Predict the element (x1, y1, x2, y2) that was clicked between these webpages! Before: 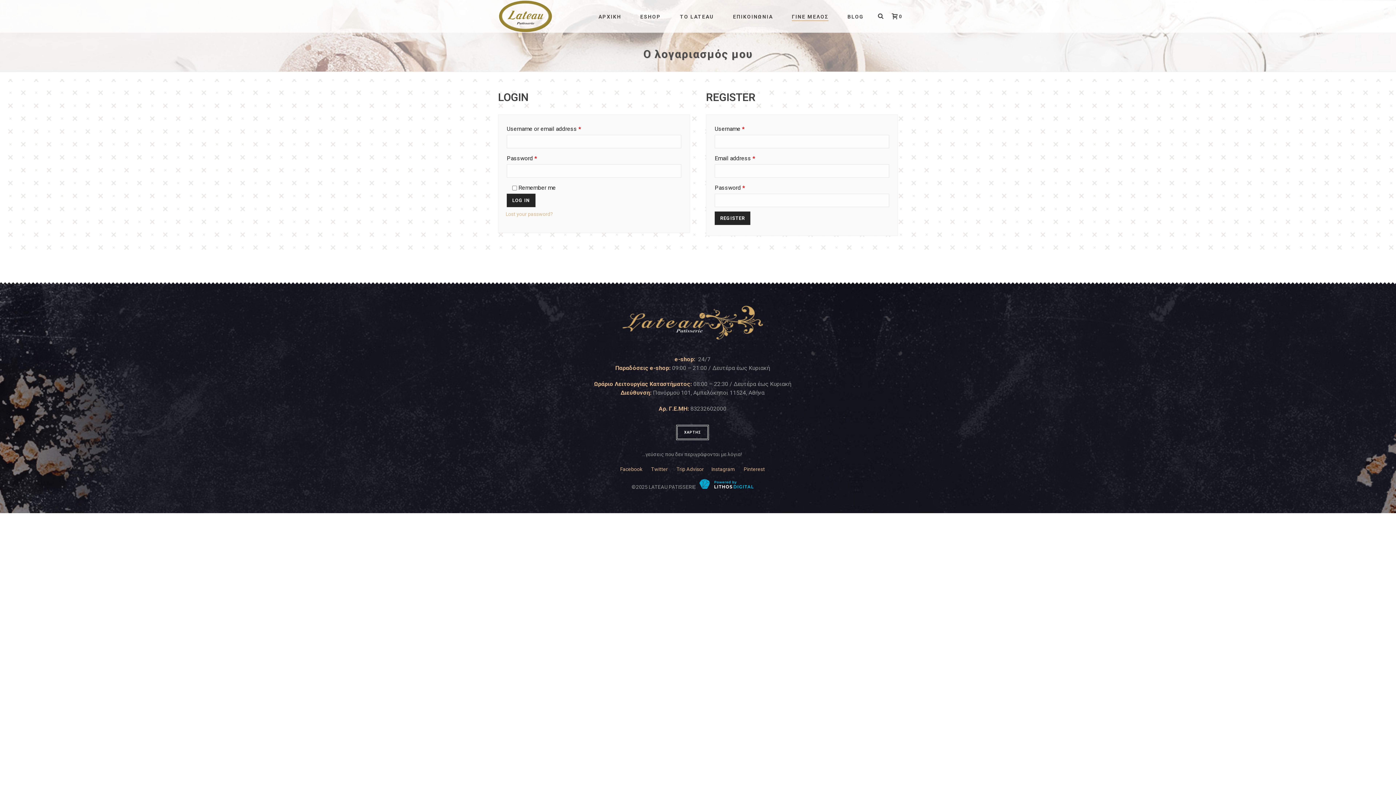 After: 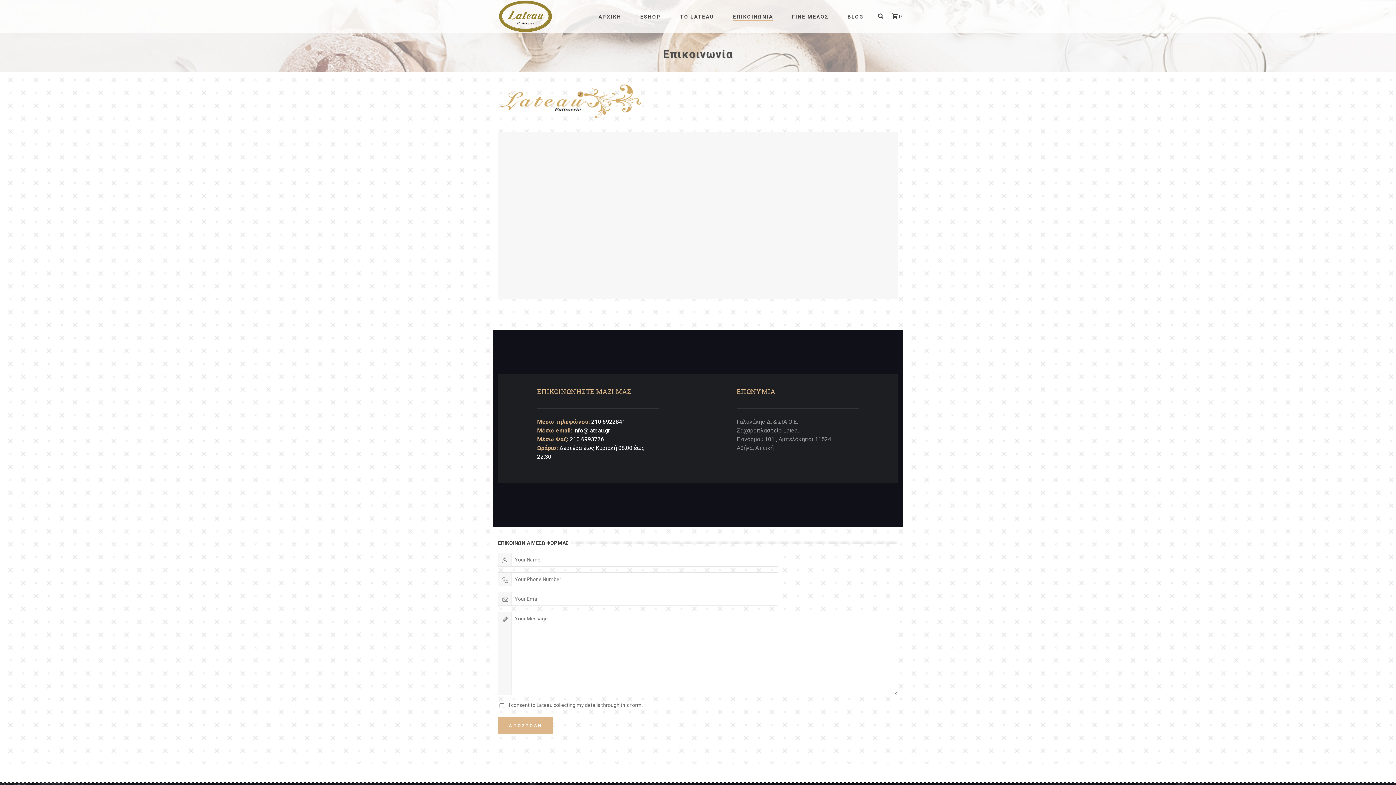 Action: bbox: (723, 12, 782, 21) label: ΕΠΙΚΟΙΝΩΝΙΑ